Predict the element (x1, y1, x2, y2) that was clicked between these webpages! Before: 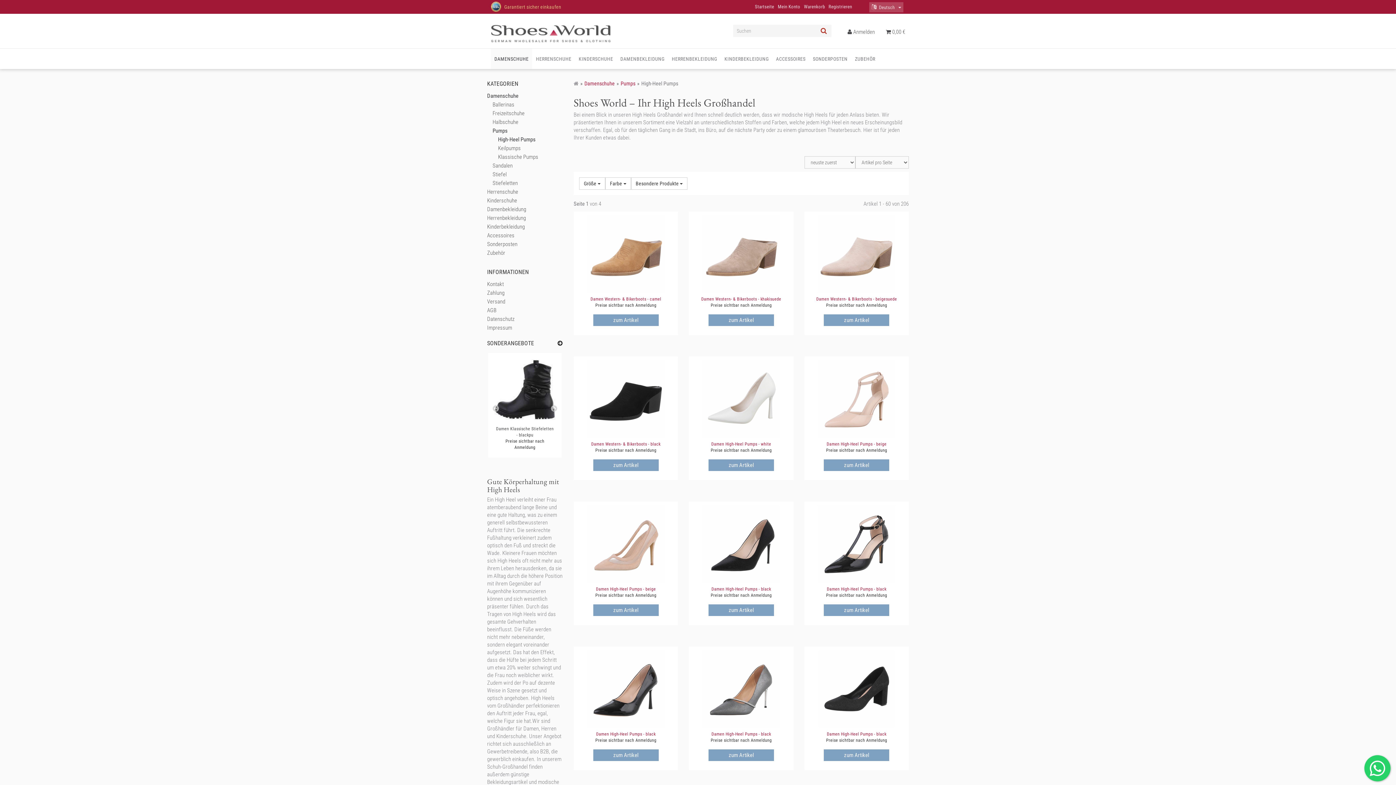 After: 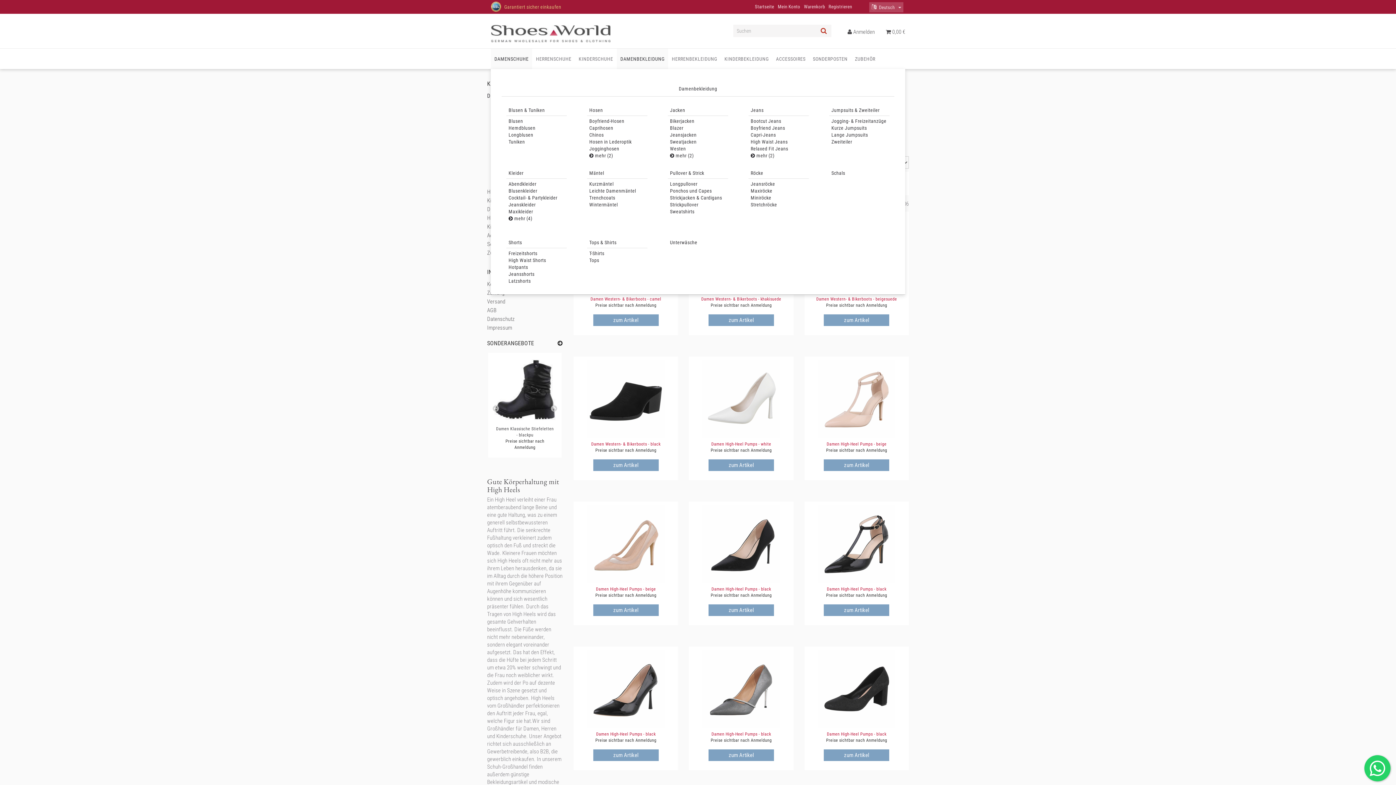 Action: bbox: (616, 48, 668, 69) label: DAMENBEKLEIDUNG